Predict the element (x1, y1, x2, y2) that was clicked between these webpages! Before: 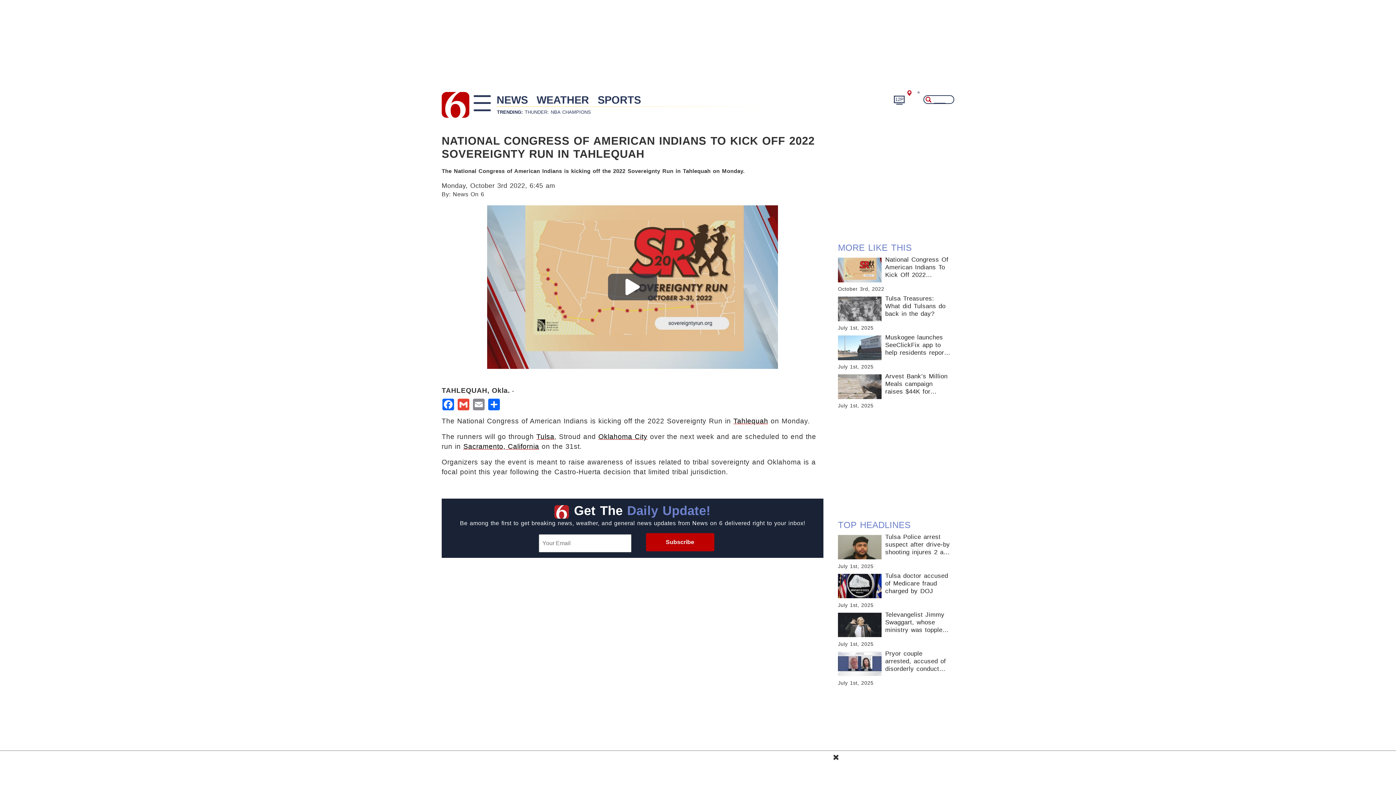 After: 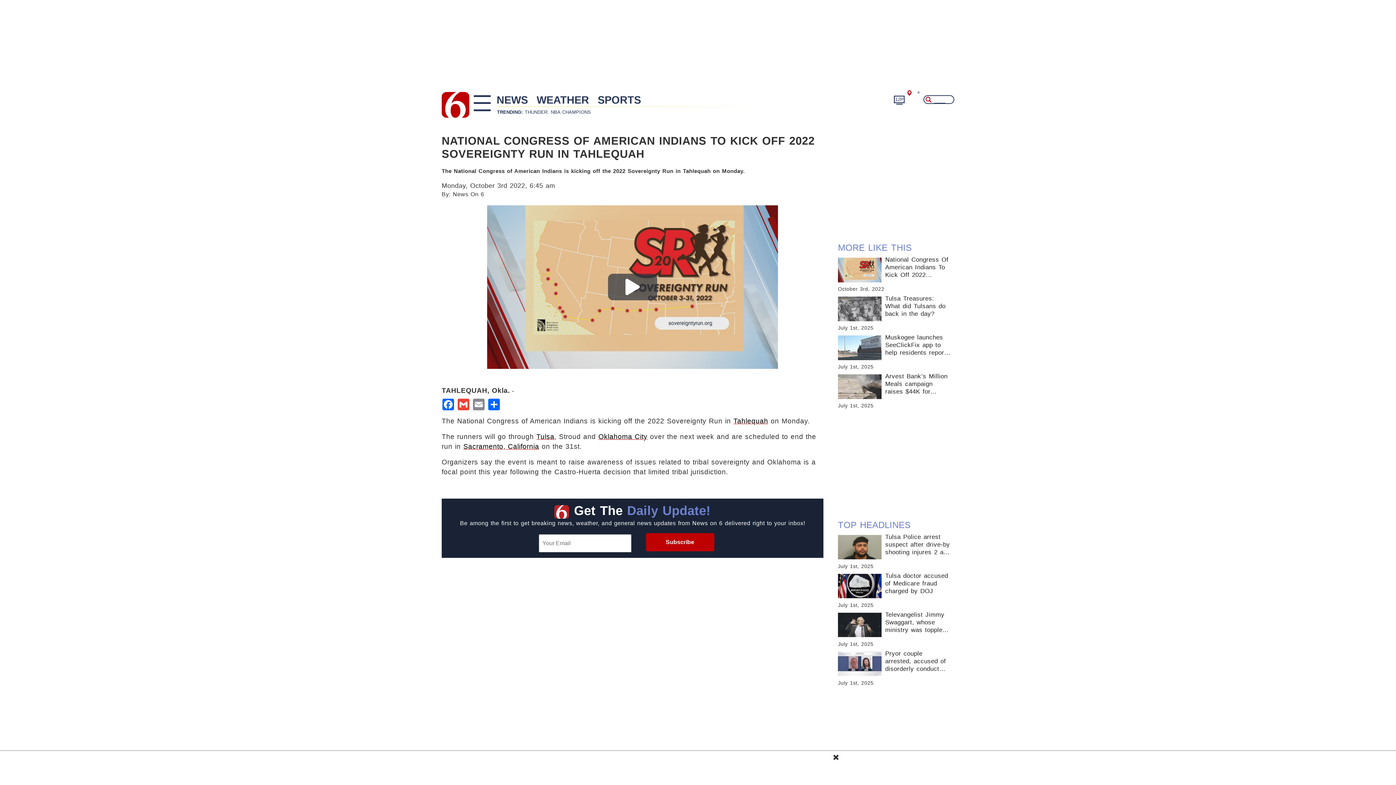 Action: bbox: (885, 256, 950, 278) label: National Congress Of American Indians To Kick Off 2022 Sovereignty Run in Tahlequah